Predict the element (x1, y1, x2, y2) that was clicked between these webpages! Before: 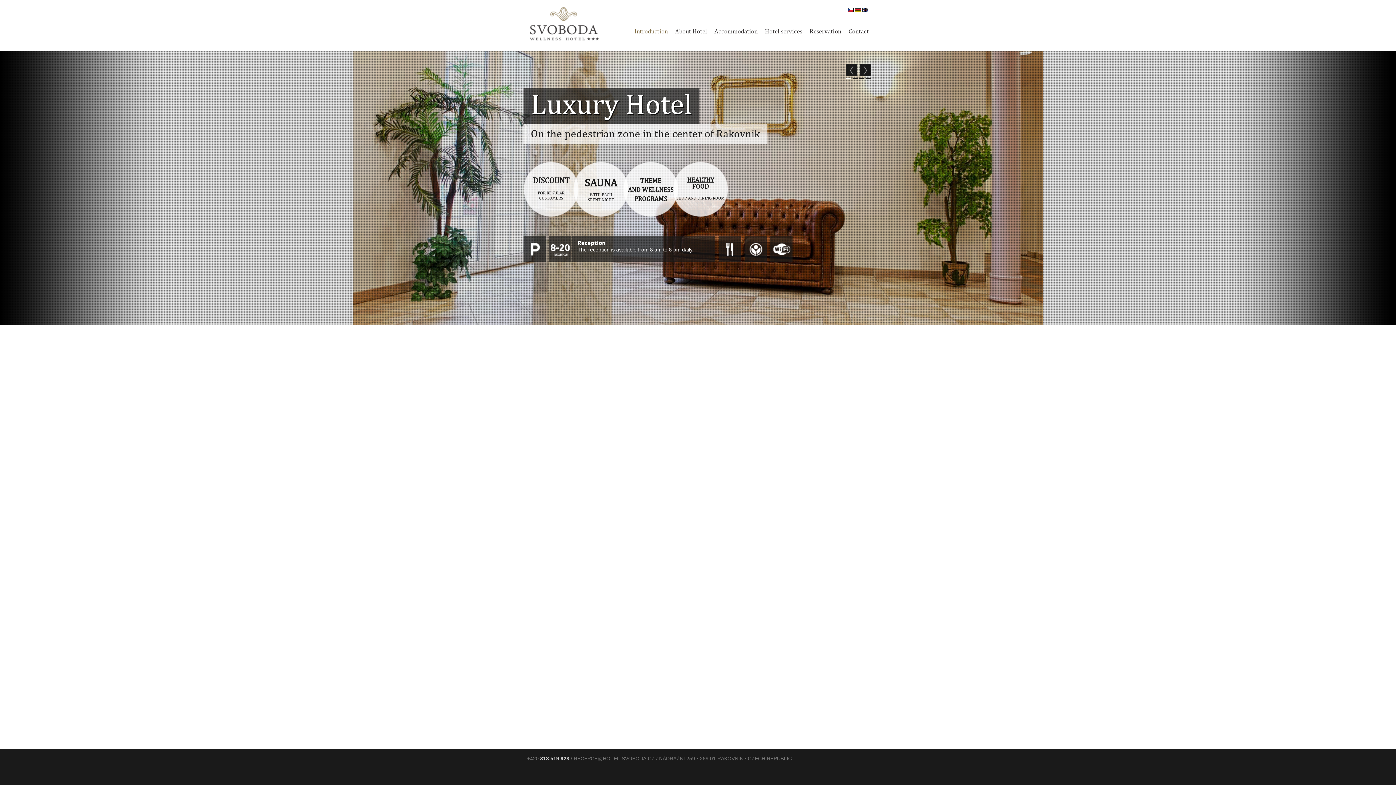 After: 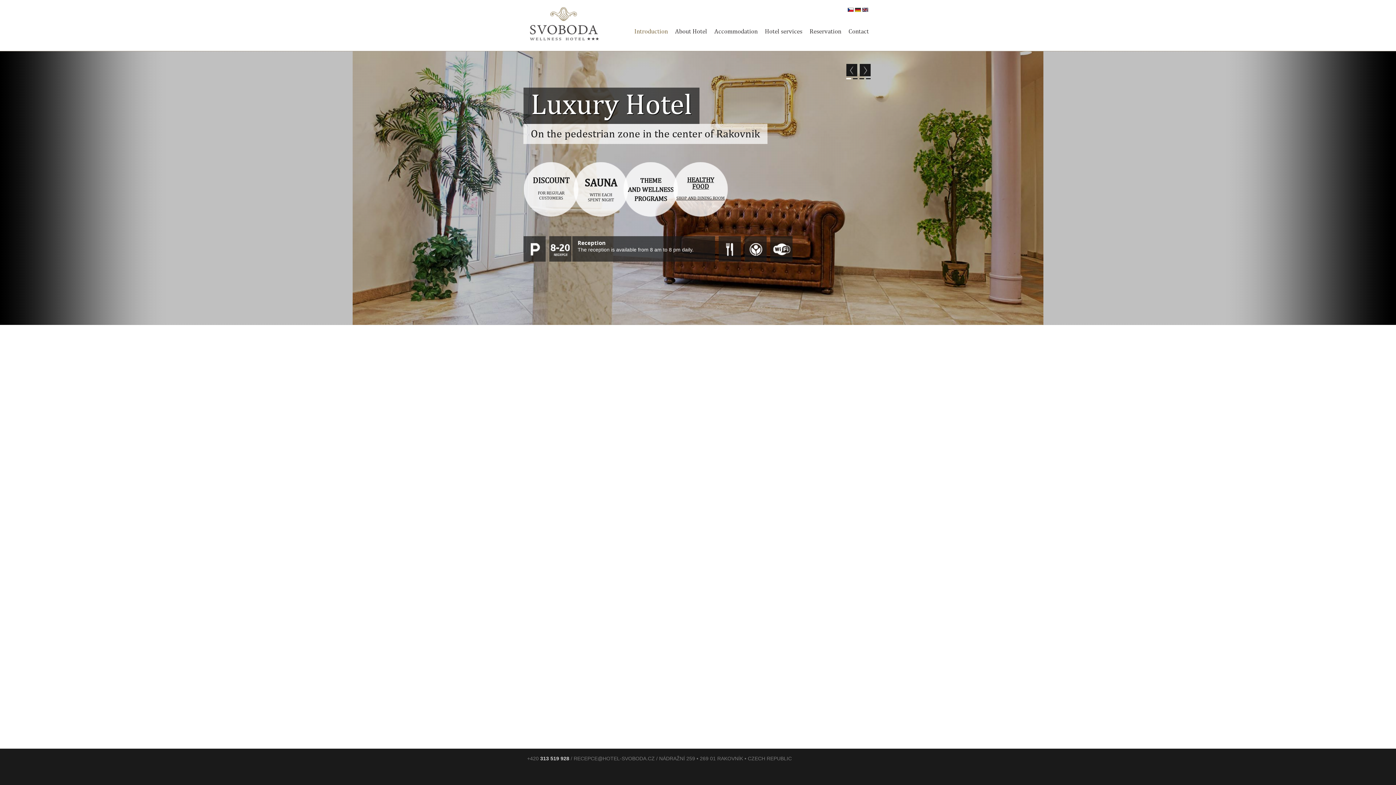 Action: bbox: (573, 756, 654, 761) label: RECEPCE@HOTEL-SVOBODA.CZ